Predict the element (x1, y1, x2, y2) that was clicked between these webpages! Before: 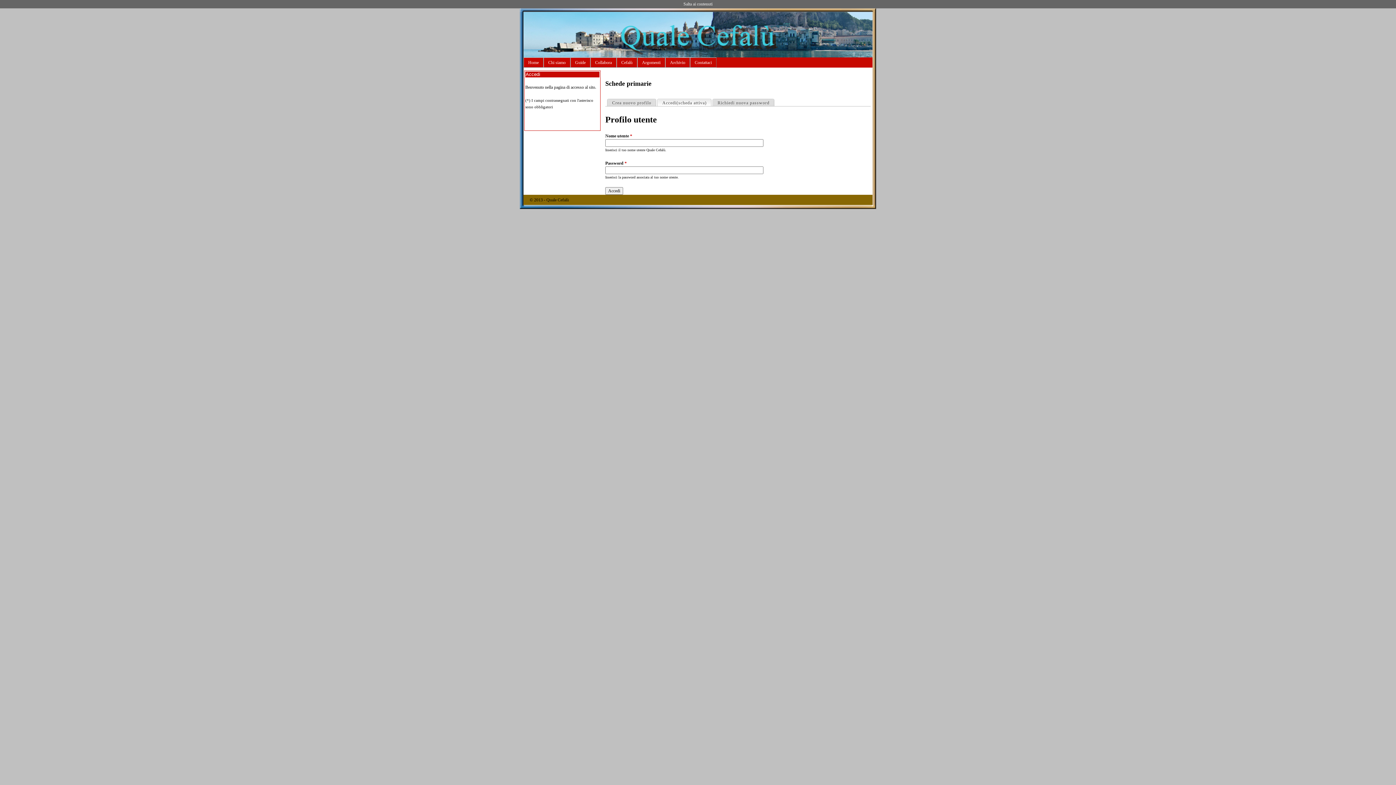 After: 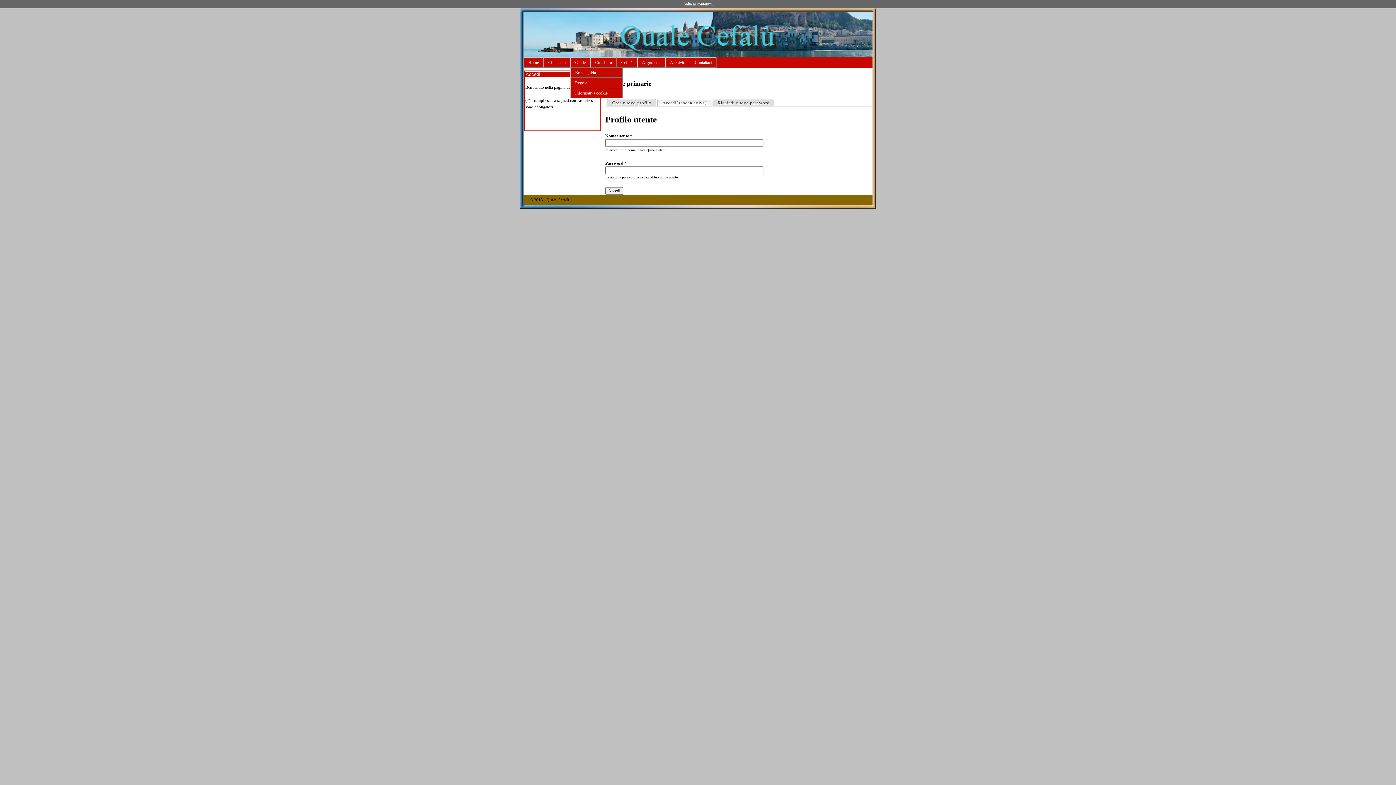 Action: label: Guide bbox: (570, 57, 590, 67)